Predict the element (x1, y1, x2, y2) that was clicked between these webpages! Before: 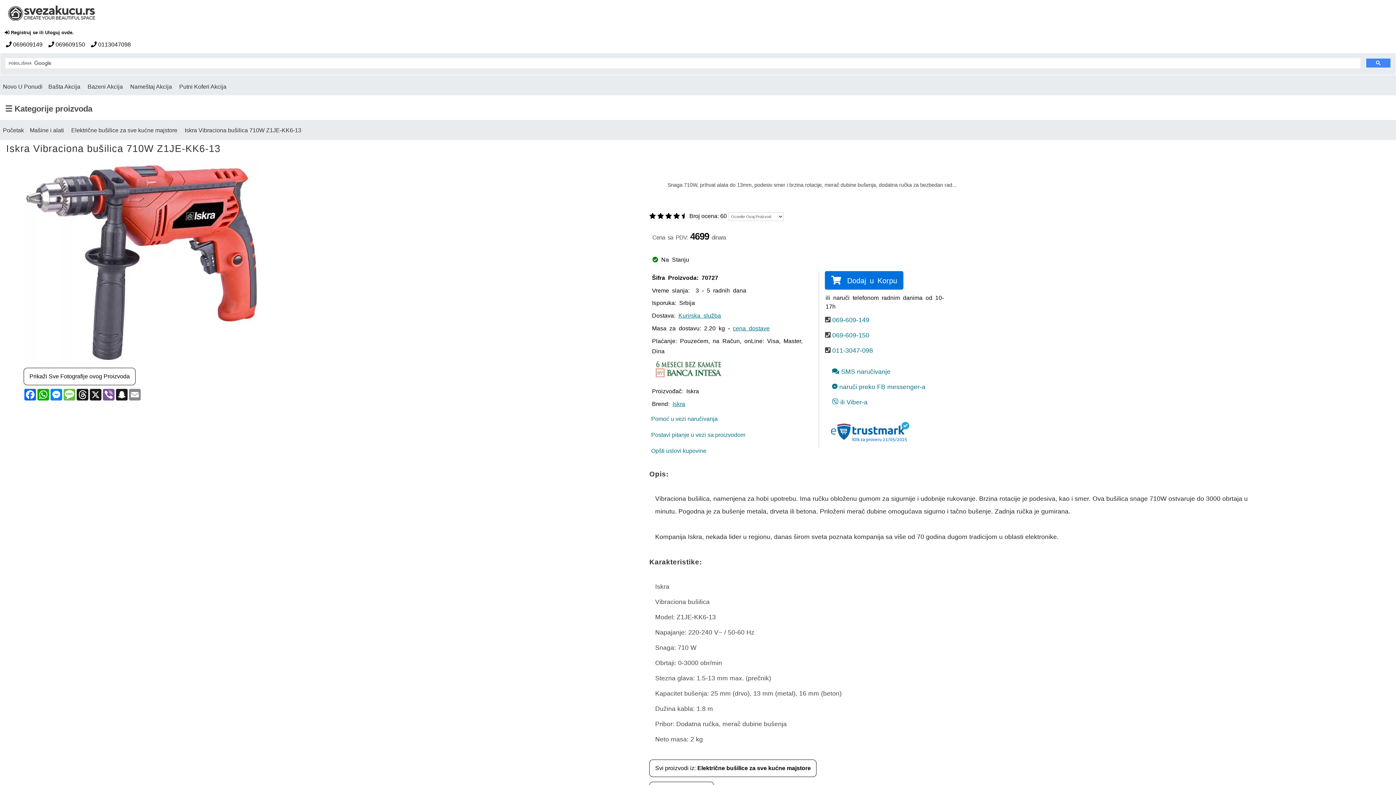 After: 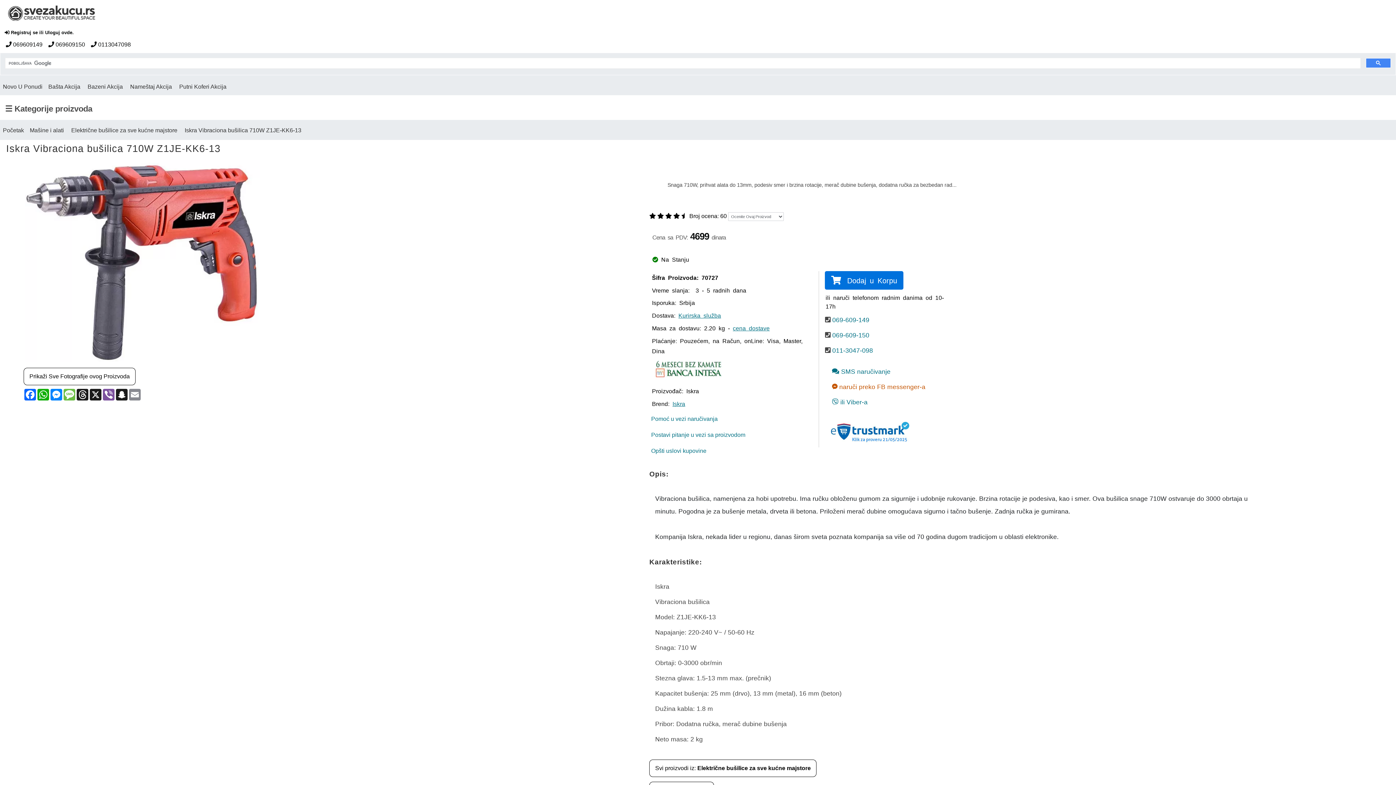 Action: bbox: (832, 382, 925, 391) label:  naruči preko FB messenger-a